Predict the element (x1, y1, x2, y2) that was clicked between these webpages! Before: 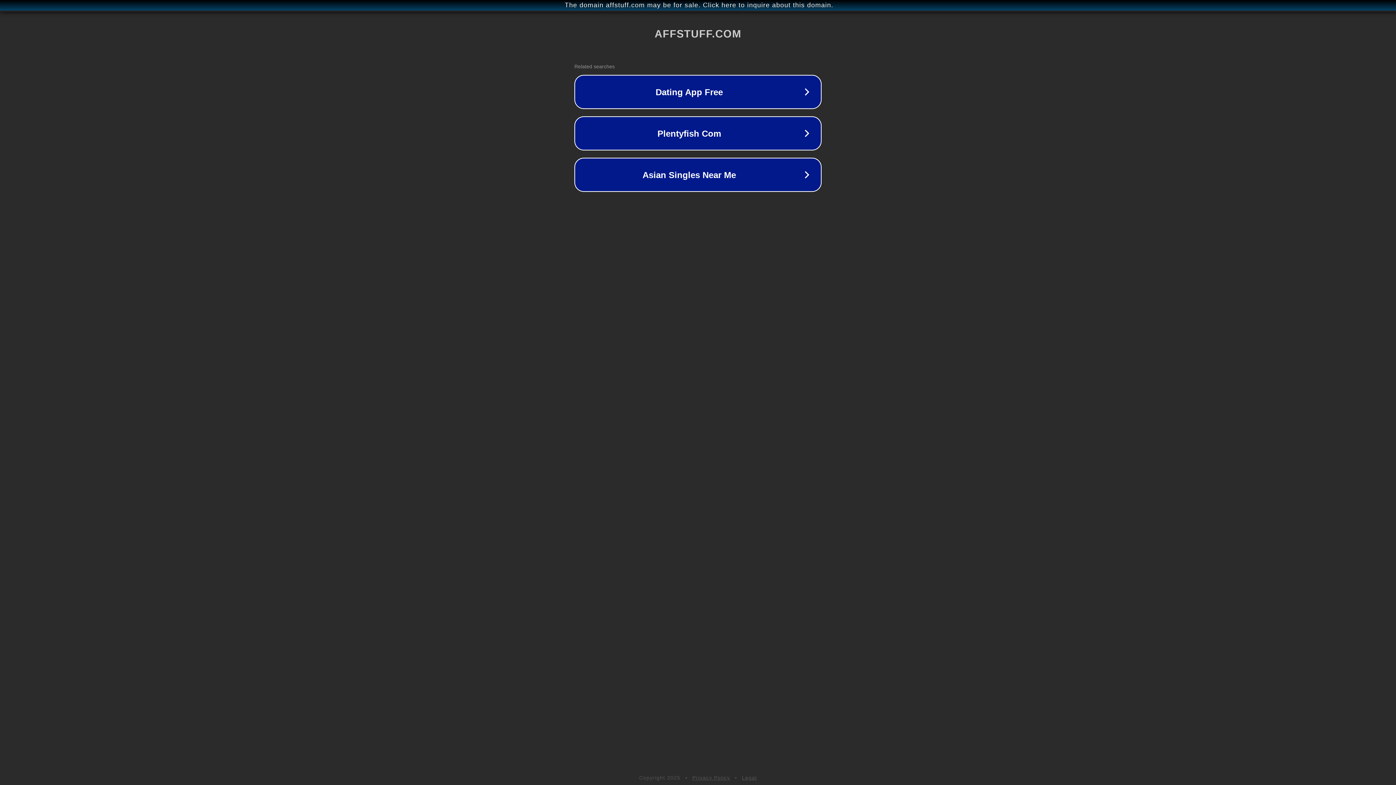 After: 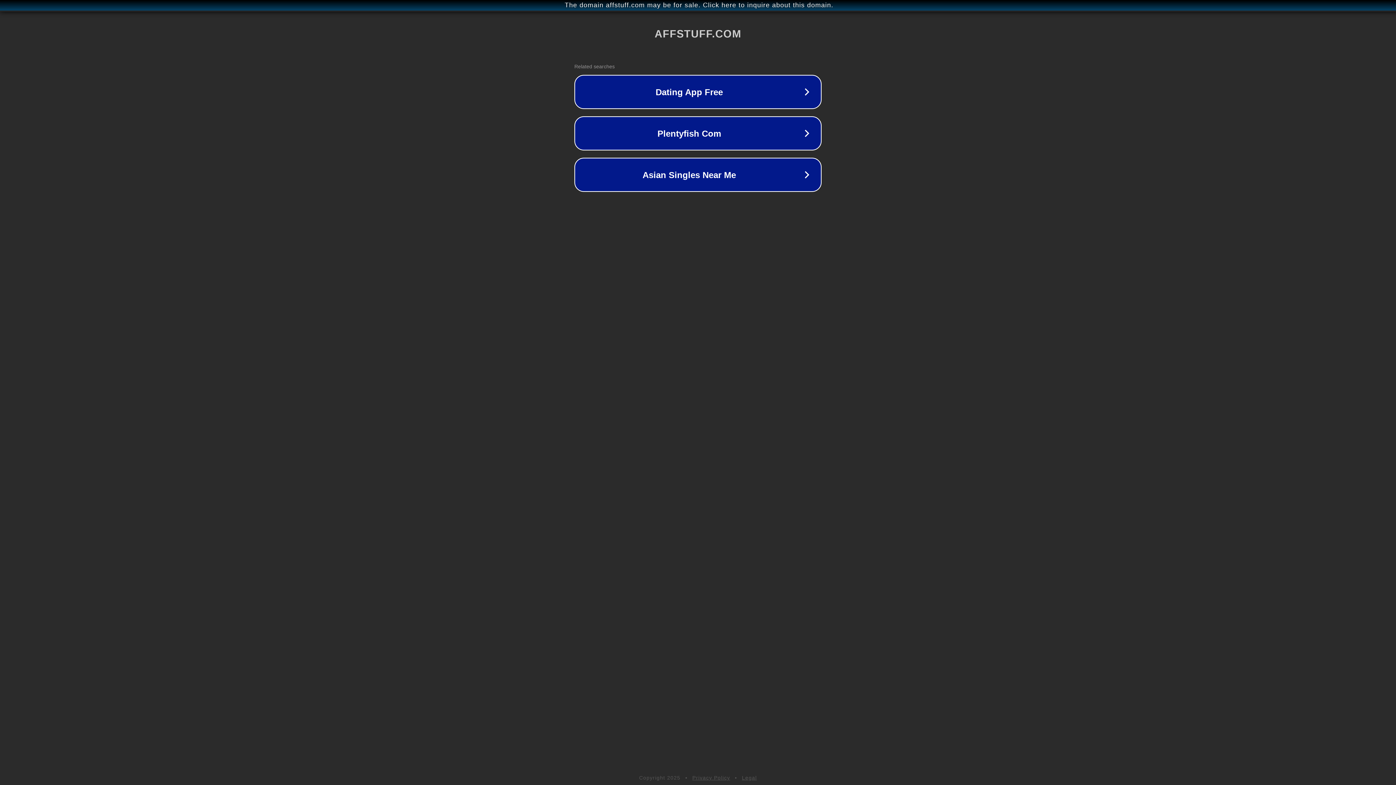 Action: label: Privacy Policy bbox: (692, 775, 730, 781)